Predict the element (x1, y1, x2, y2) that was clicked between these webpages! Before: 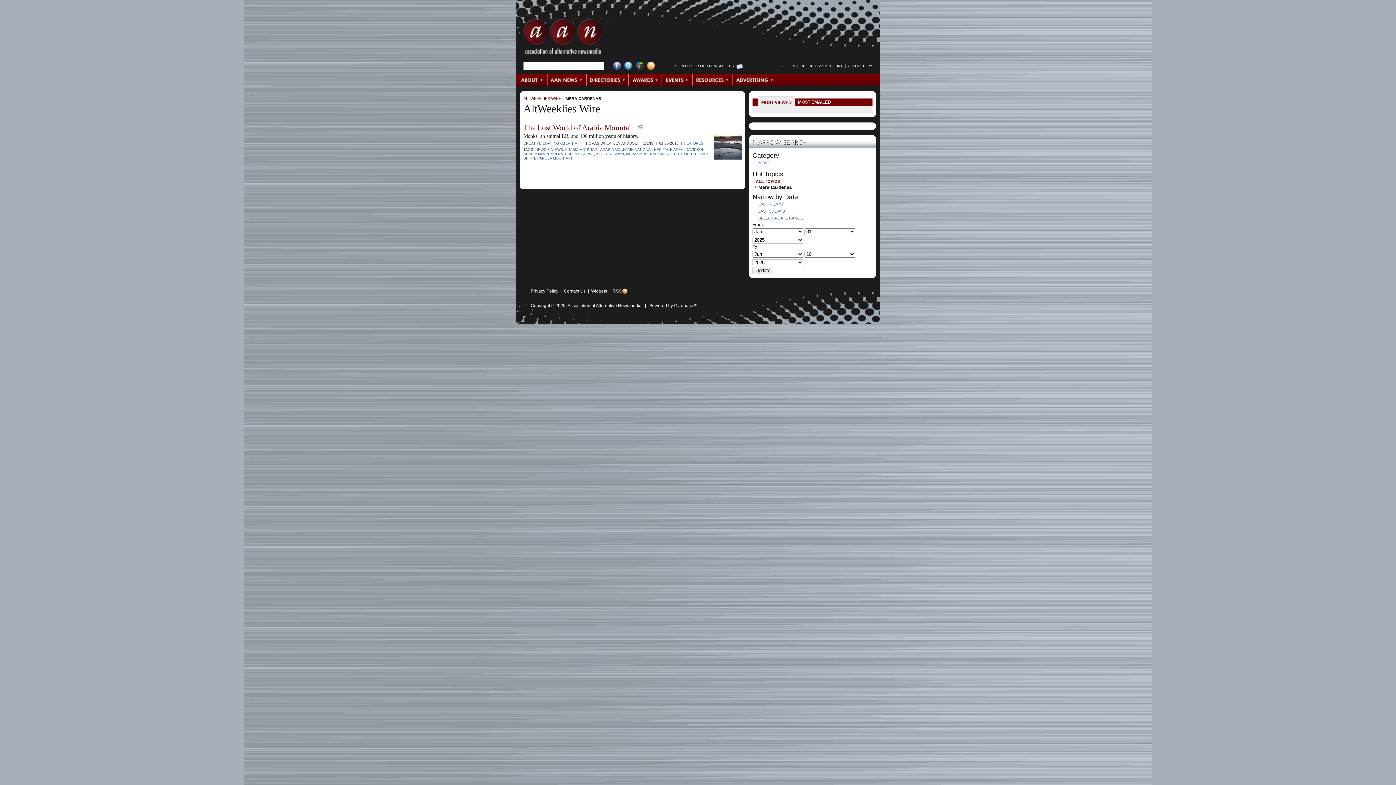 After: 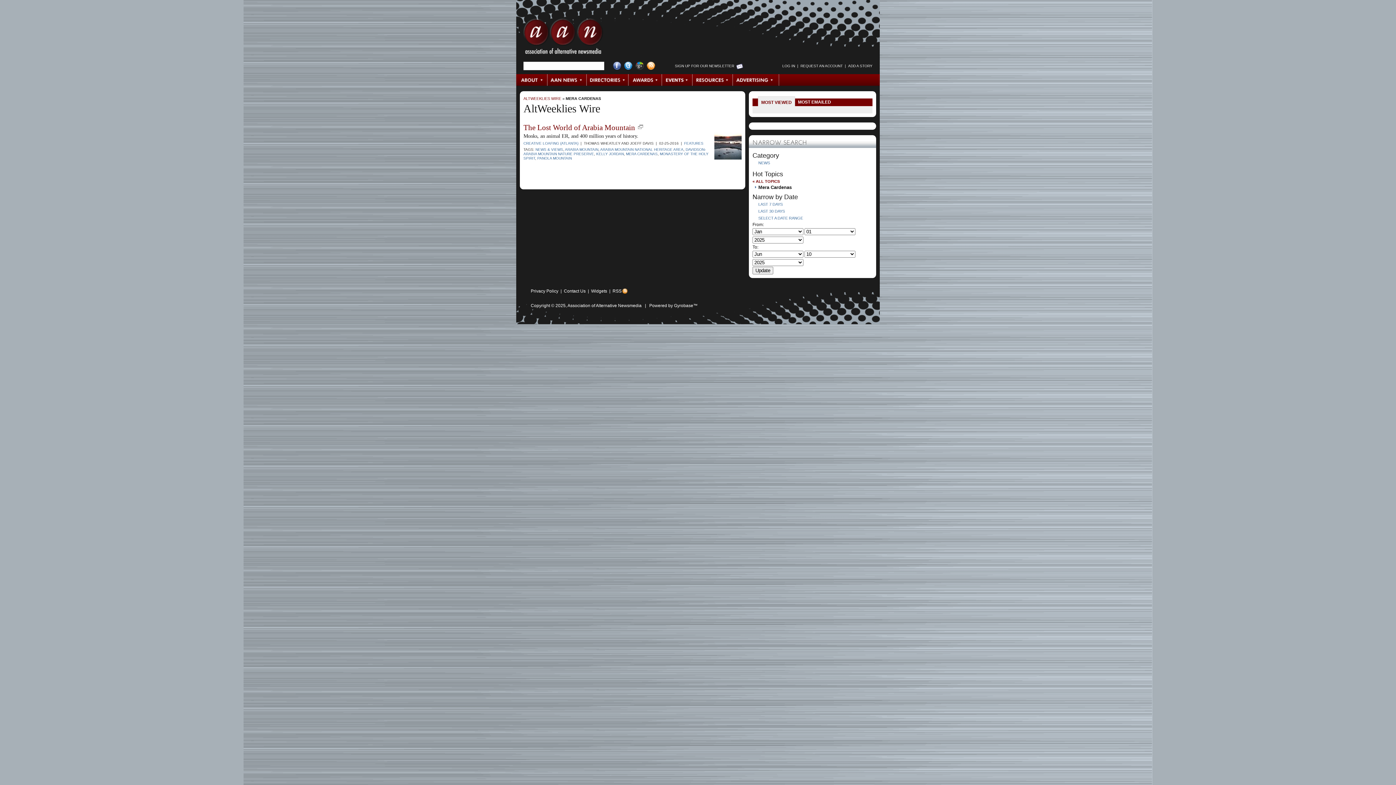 Action: label: MOST VIEWED bbox: (761, 100, 792, 105)